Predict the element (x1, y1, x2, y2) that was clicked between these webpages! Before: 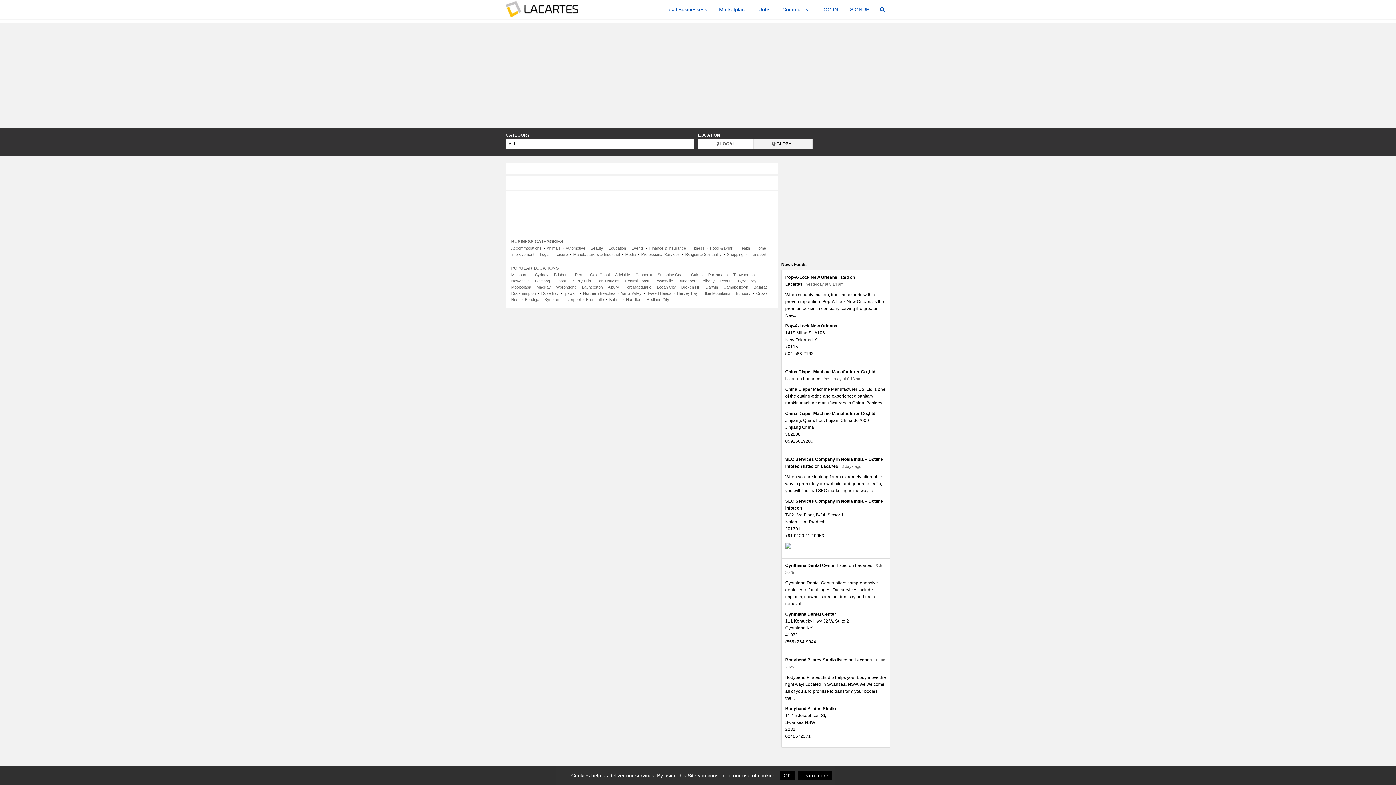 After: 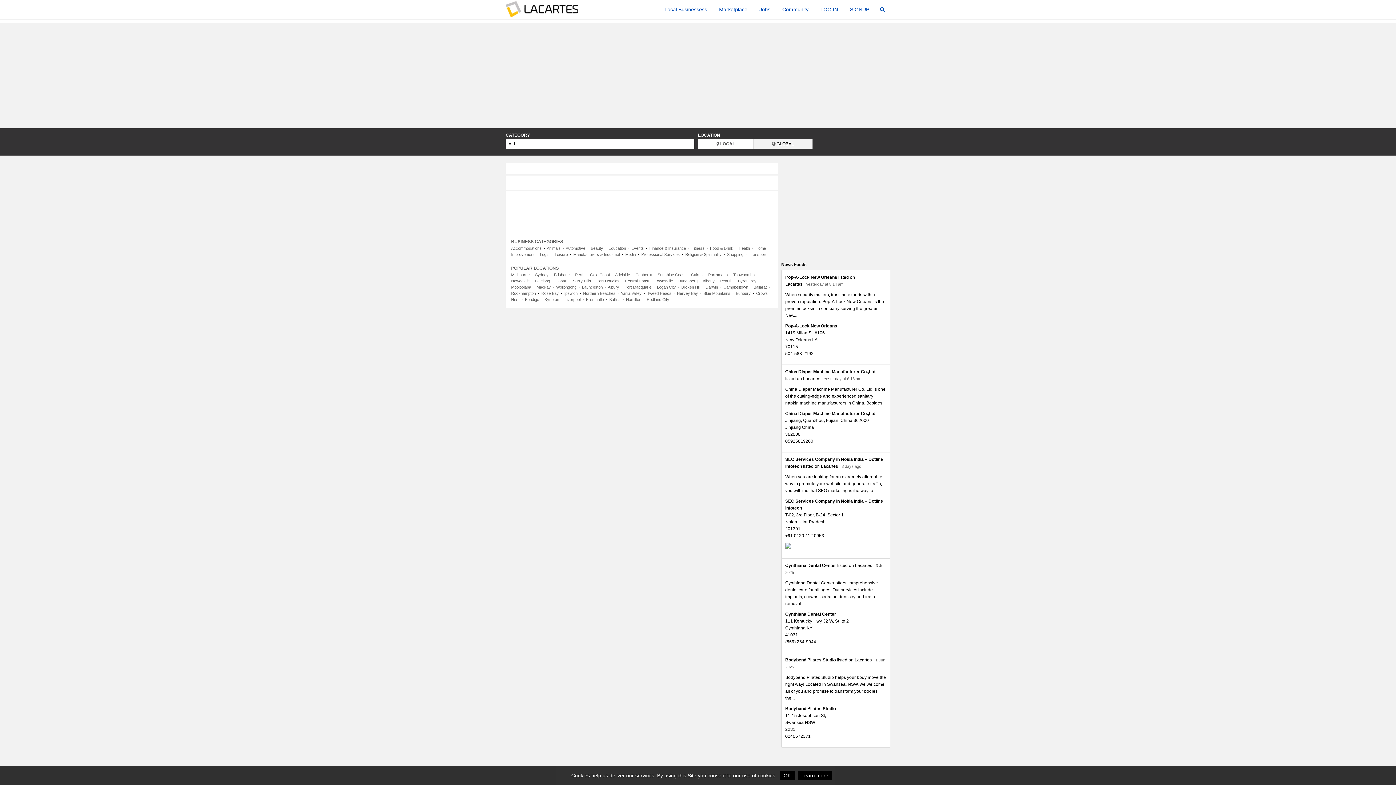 Action: bbox: (590, 272, 610, 277) label: Gold Coast